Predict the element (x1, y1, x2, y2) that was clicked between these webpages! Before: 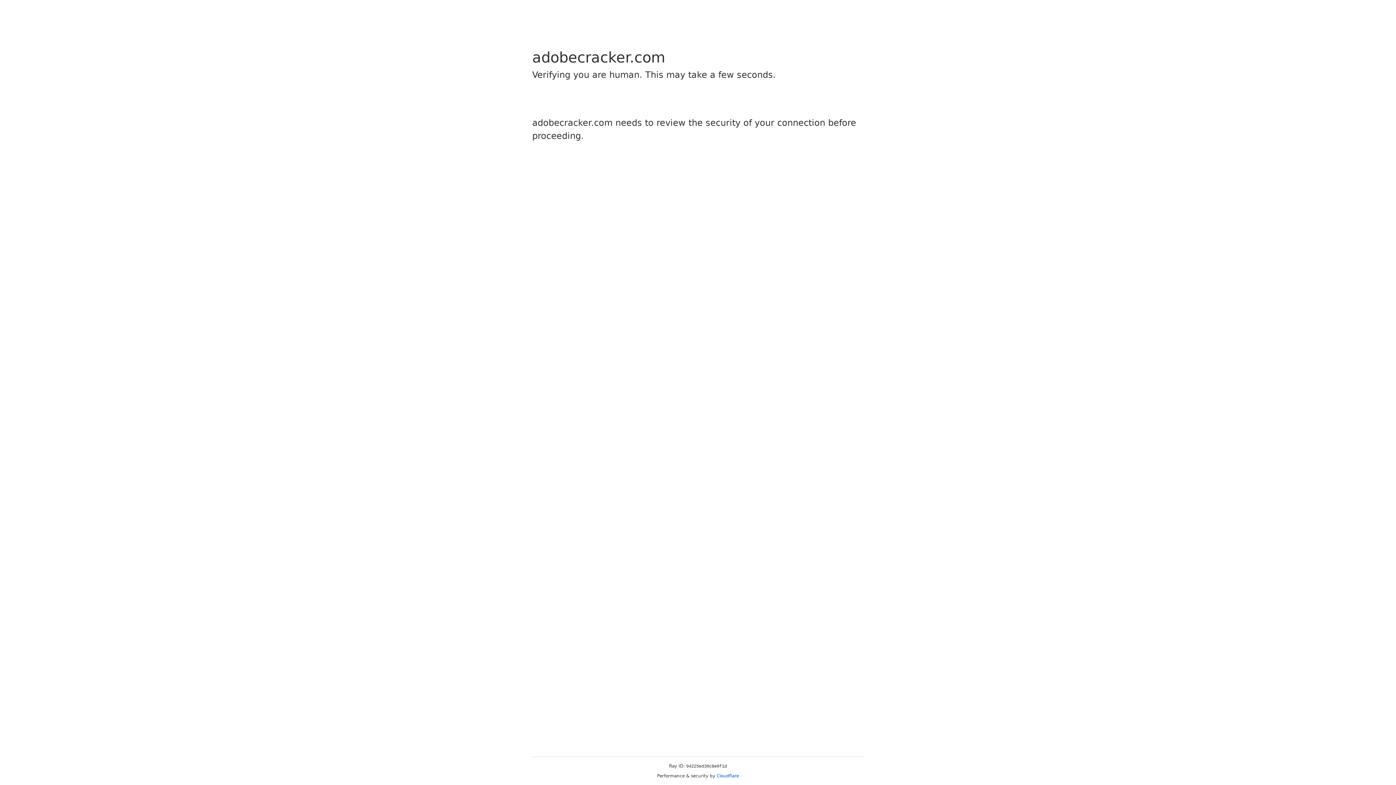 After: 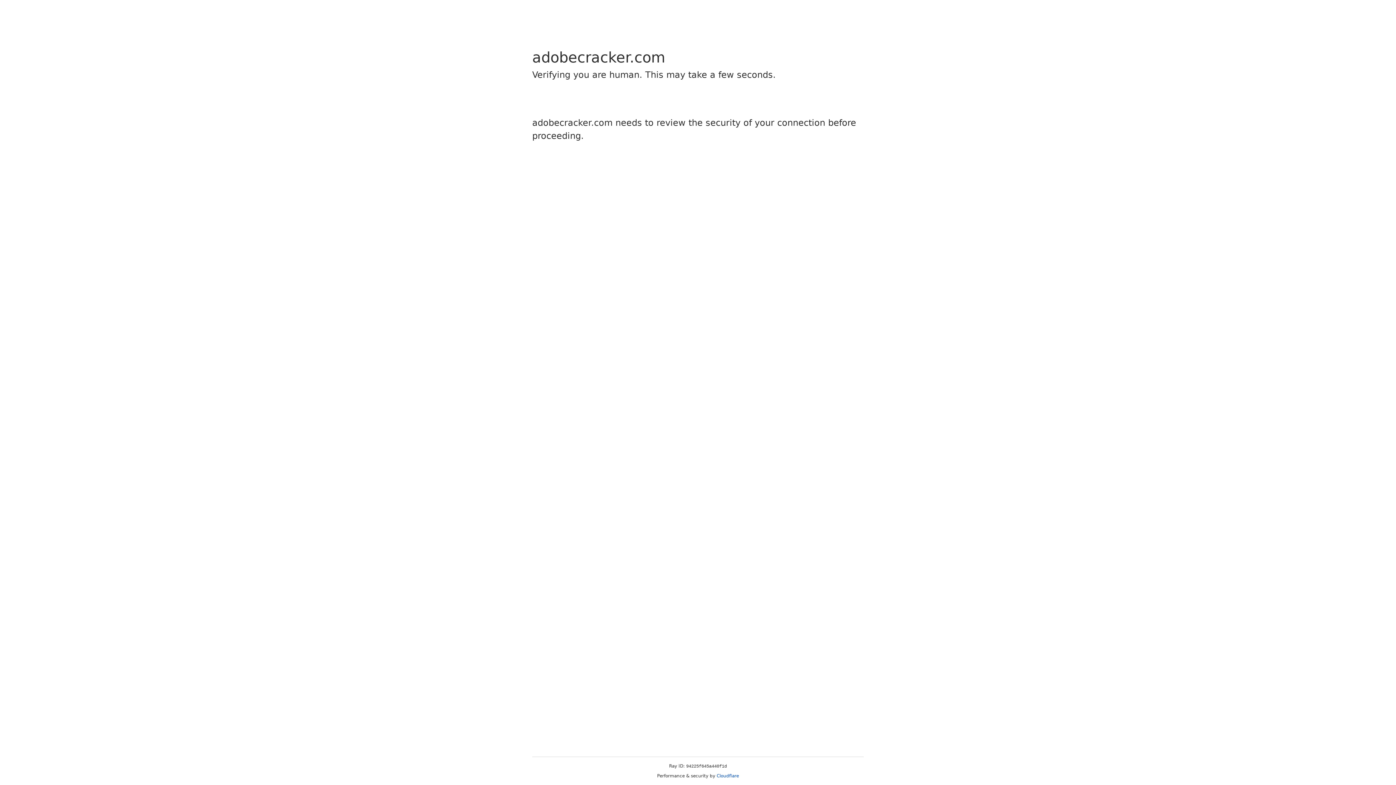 Action: label: Cloudflare bbox: (716, 773, 739, 778)